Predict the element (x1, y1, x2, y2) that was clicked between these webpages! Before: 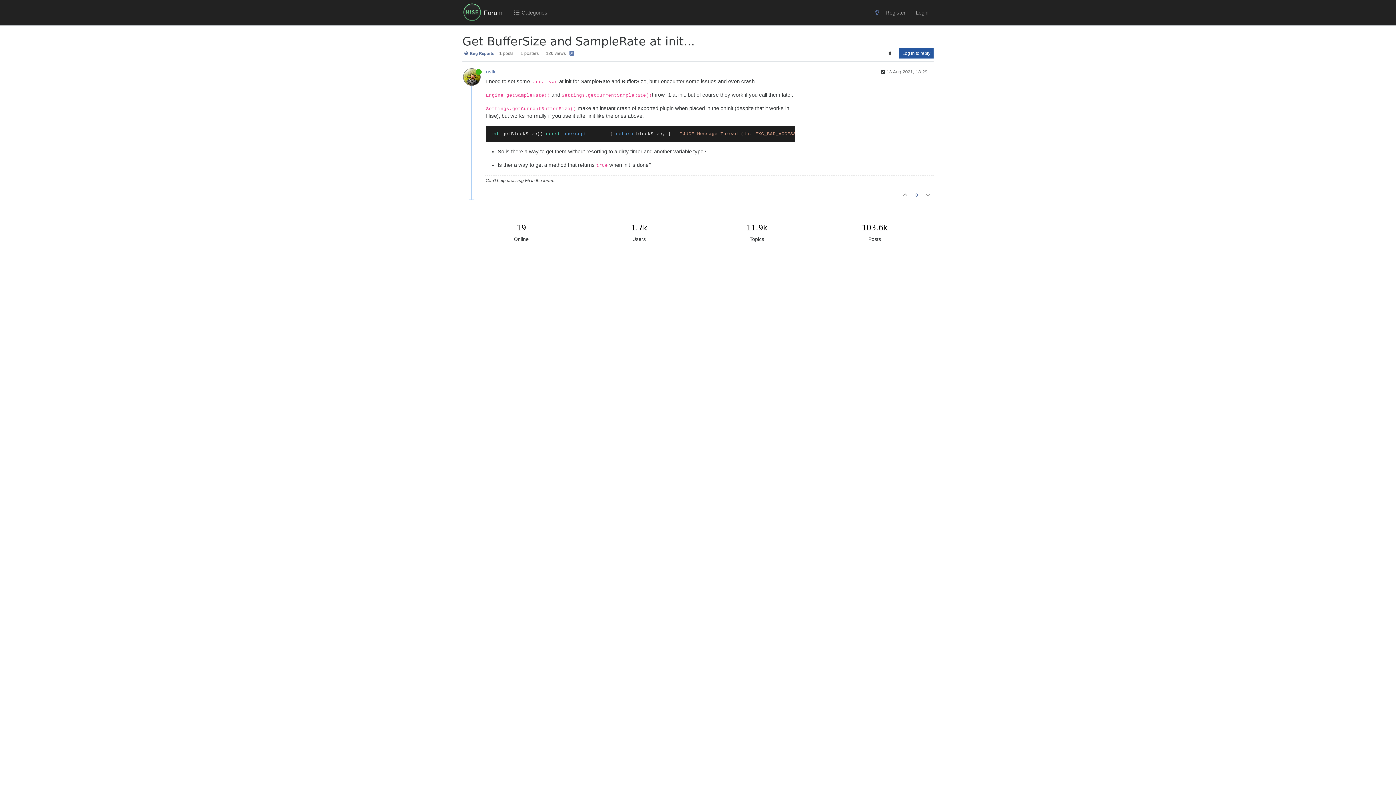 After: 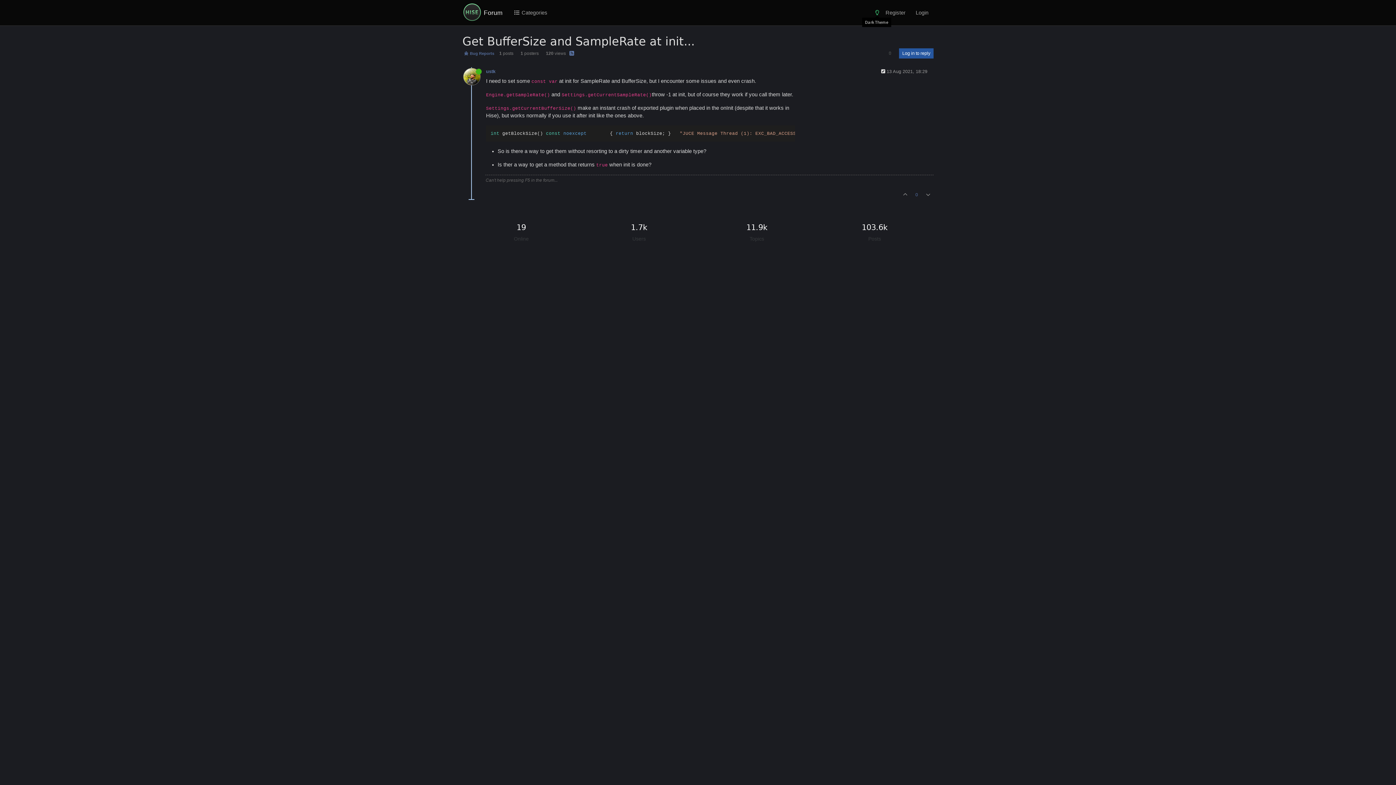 Action: bbox: (874, 9, 880, 15)